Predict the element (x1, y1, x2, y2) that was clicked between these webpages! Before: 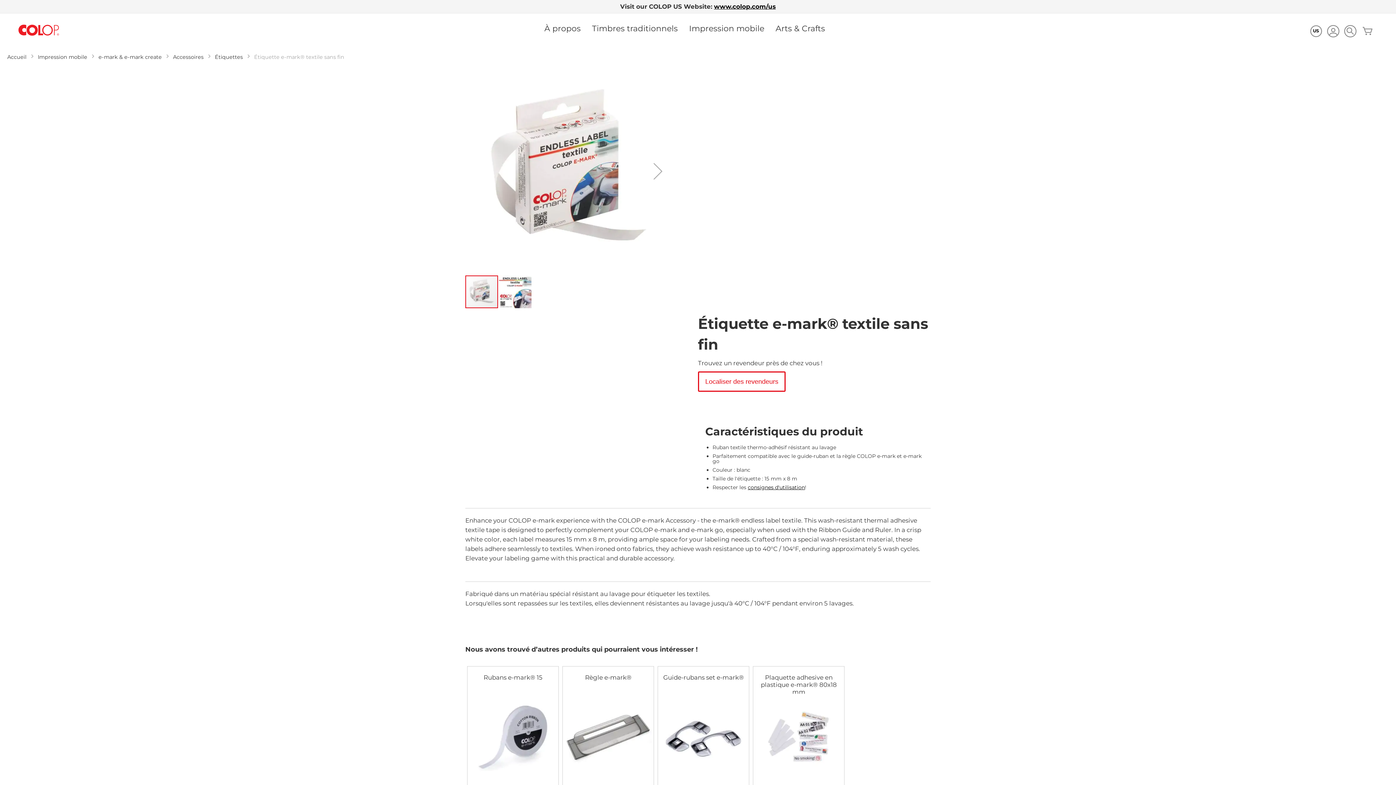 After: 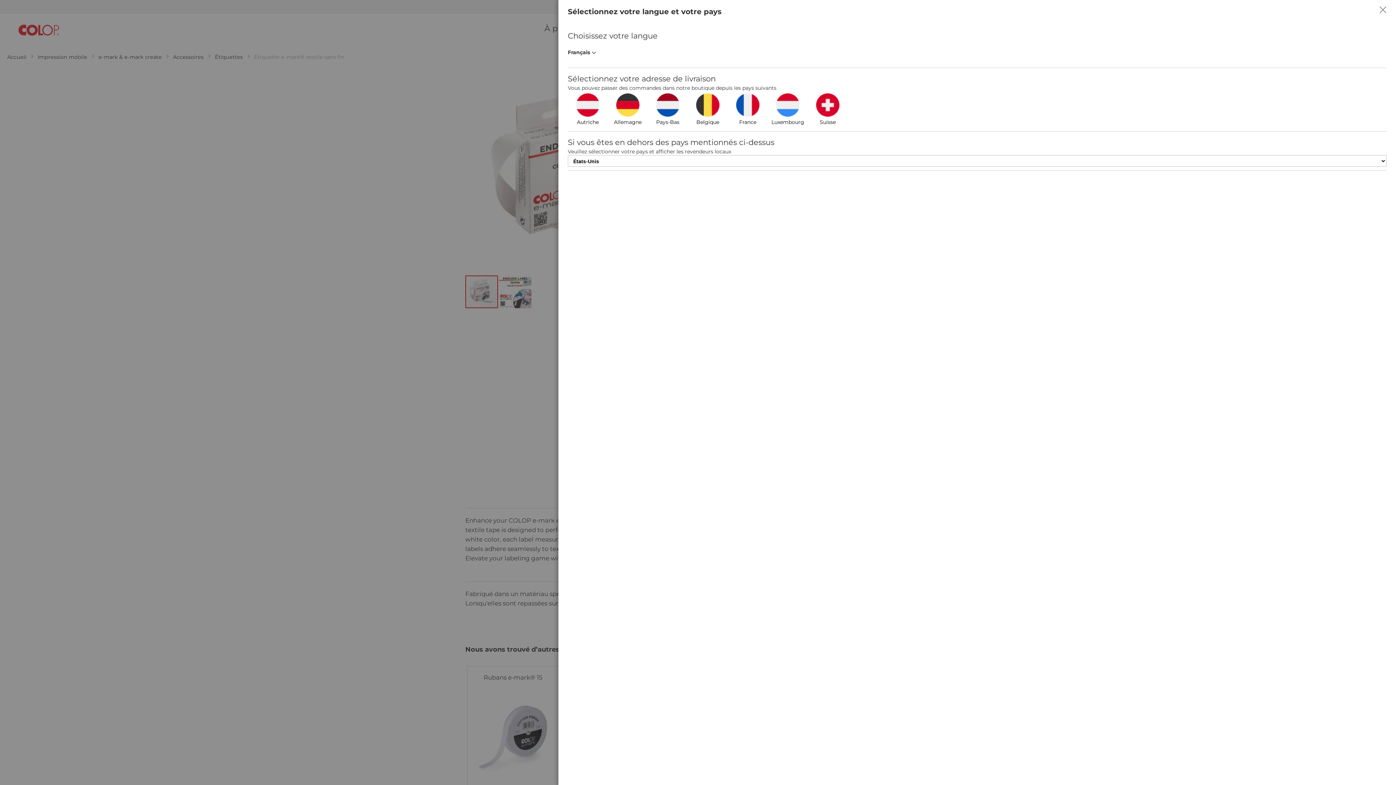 Action: label: US bbox: (1309, 24, 1323, 37)